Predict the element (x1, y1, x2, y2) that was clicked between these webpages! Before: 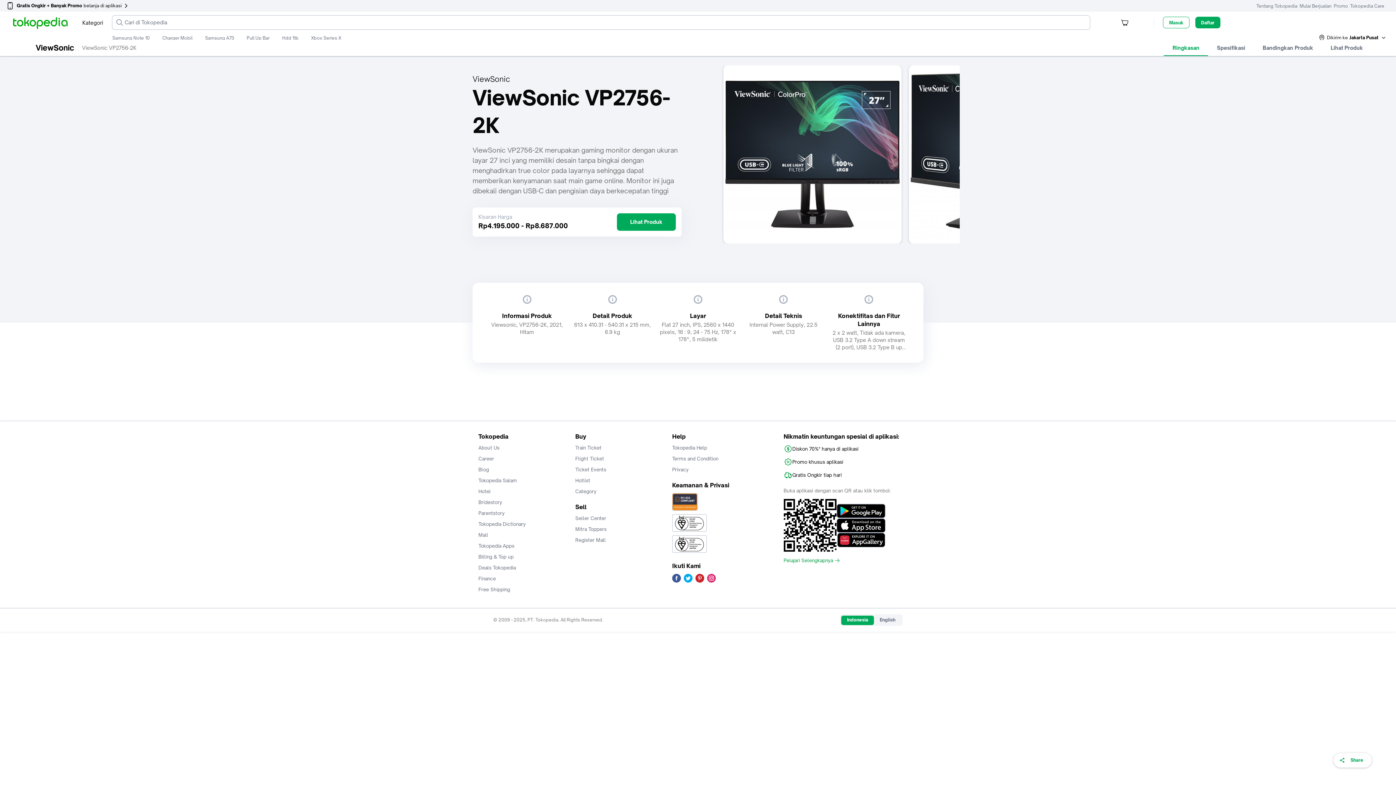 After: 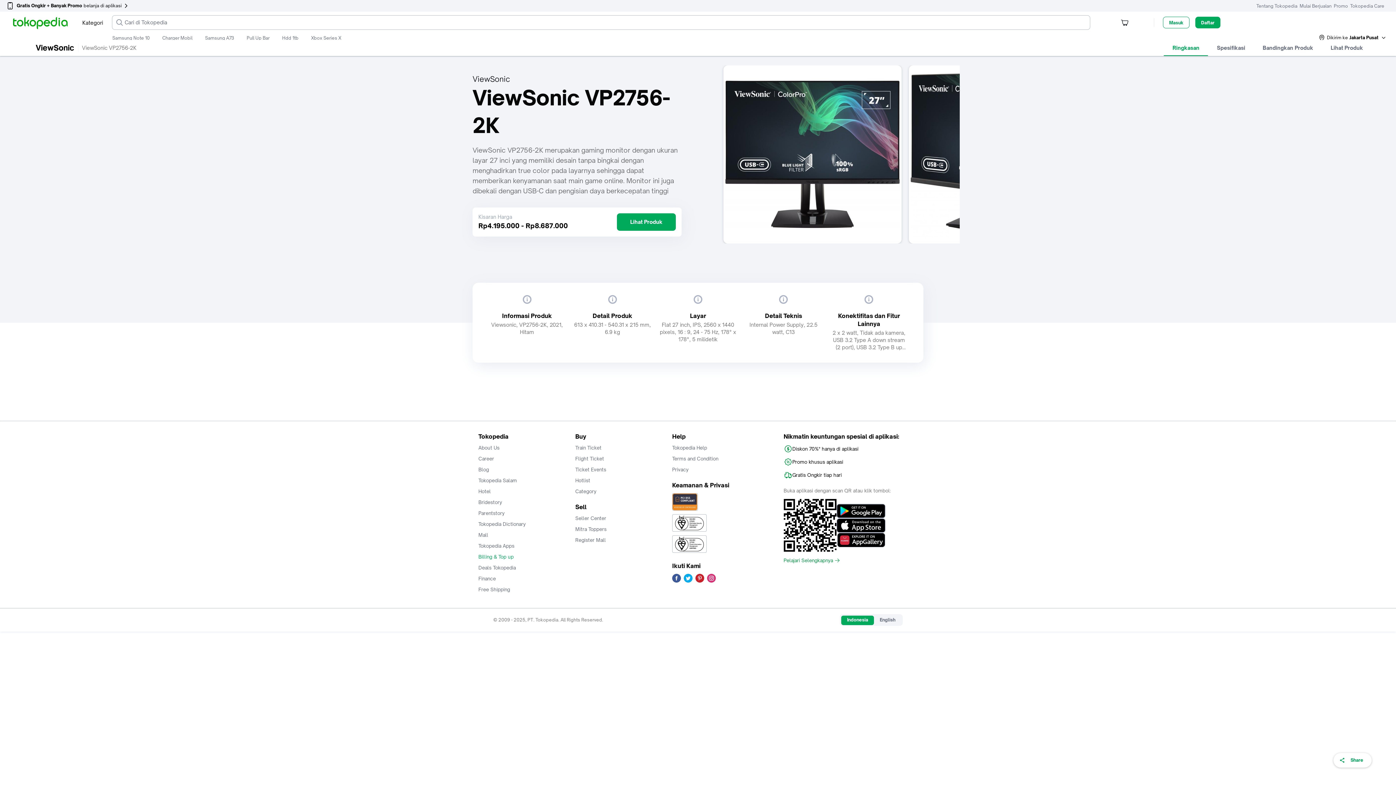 Action: label: Billing & Top up bbox: (478, 553, 569, 560)